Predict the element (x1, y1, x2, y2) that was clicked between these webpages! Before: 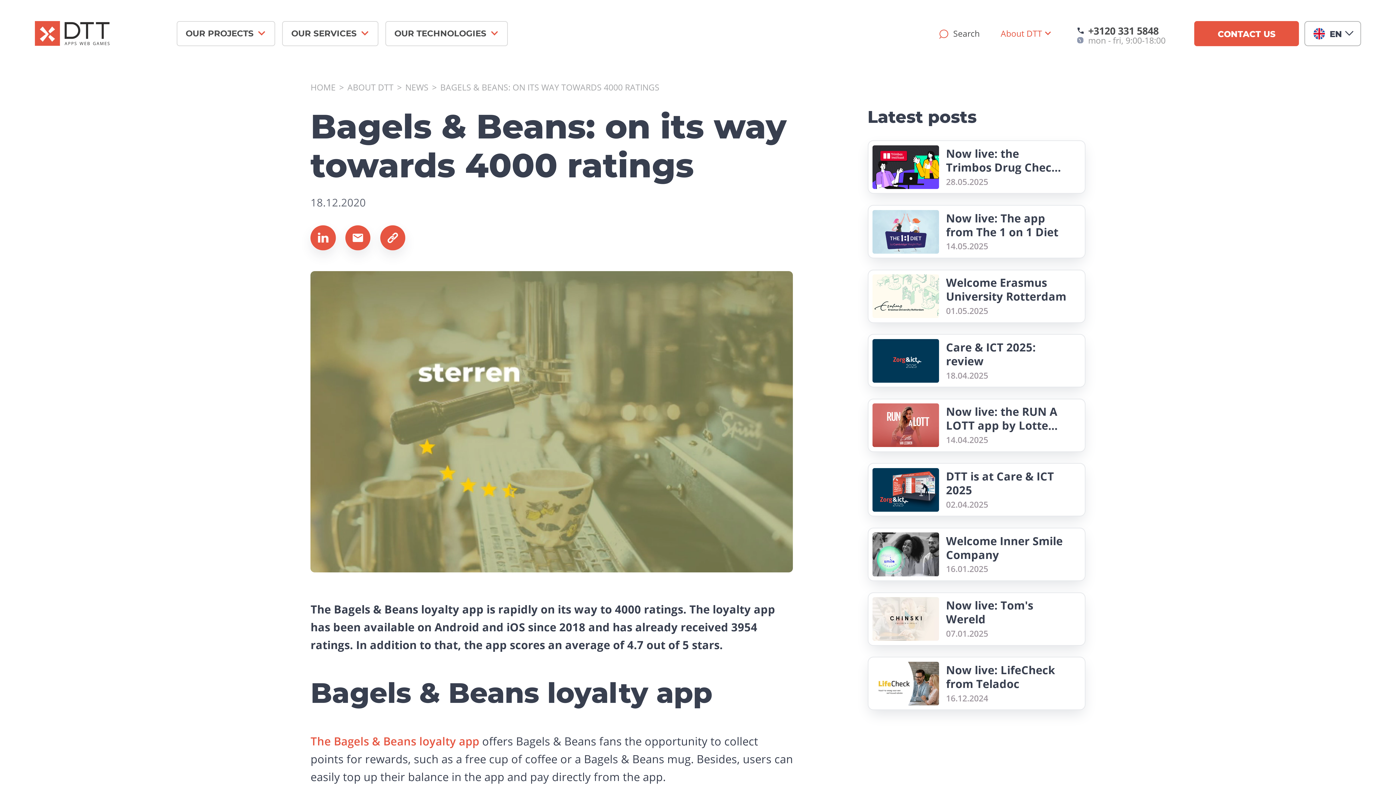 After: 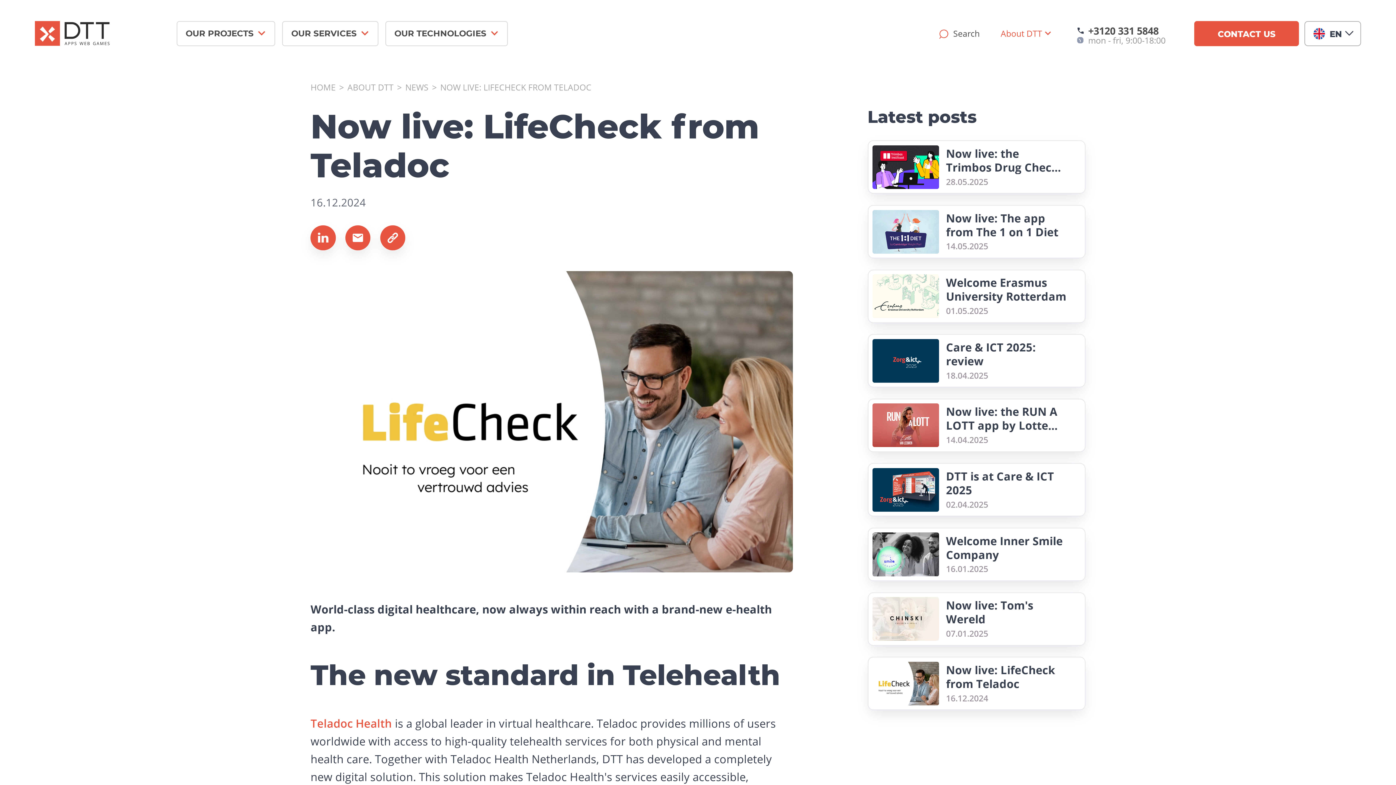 Action: label: Now live: LifeCheck from Teladoc

16.12.2024 bbox: (867, 657, 1085, 710)